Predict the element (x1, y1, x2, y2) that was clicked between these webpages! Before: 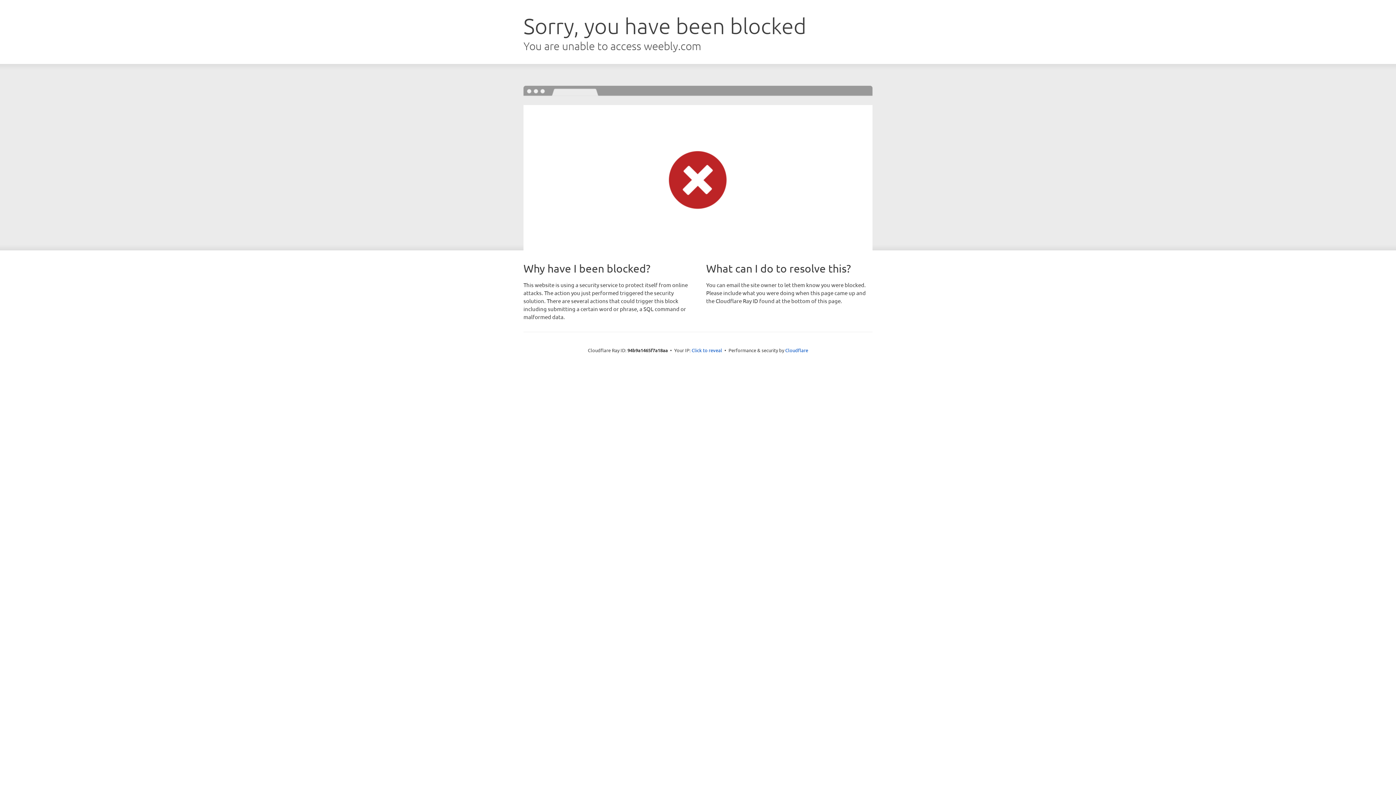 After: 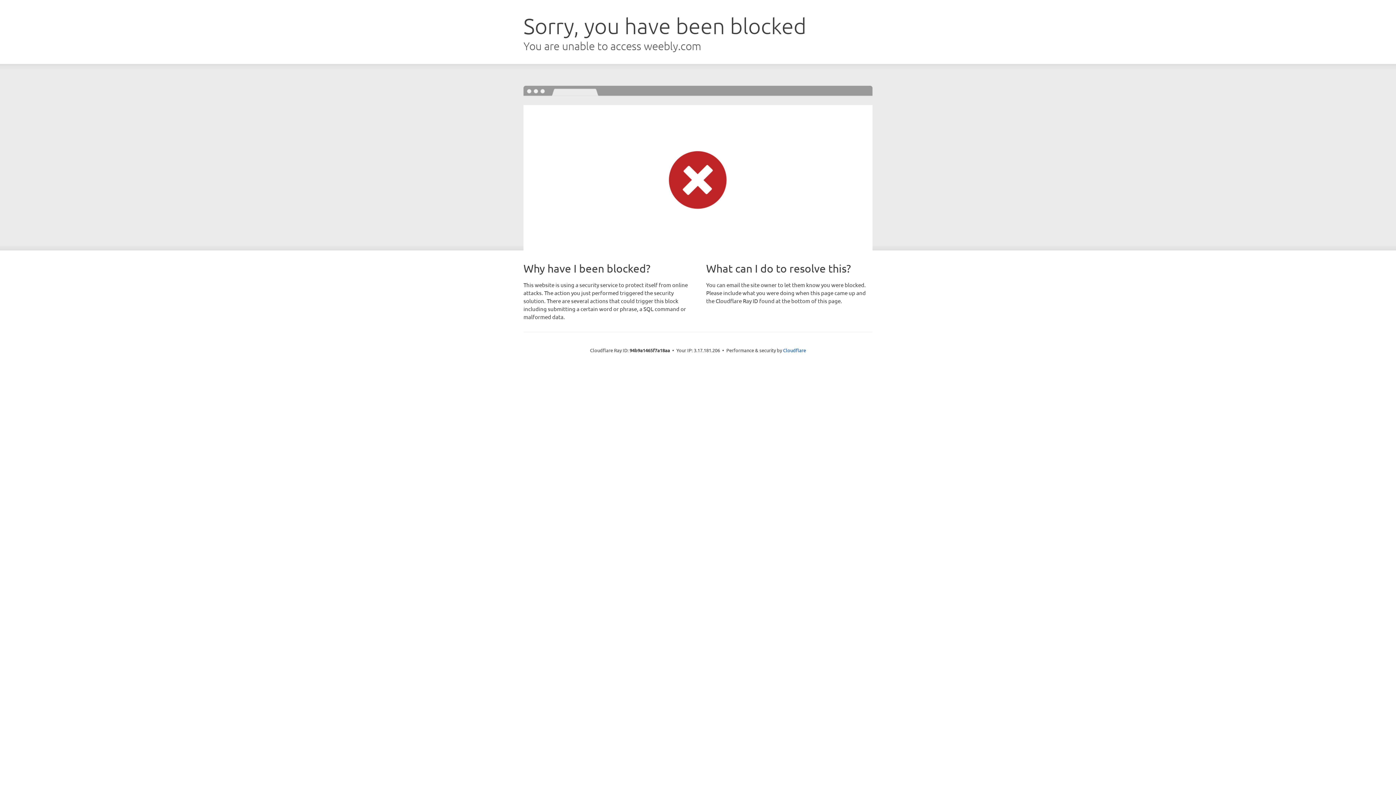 Action: bbox: (691, 346, 722, 353) label: Click to reveal